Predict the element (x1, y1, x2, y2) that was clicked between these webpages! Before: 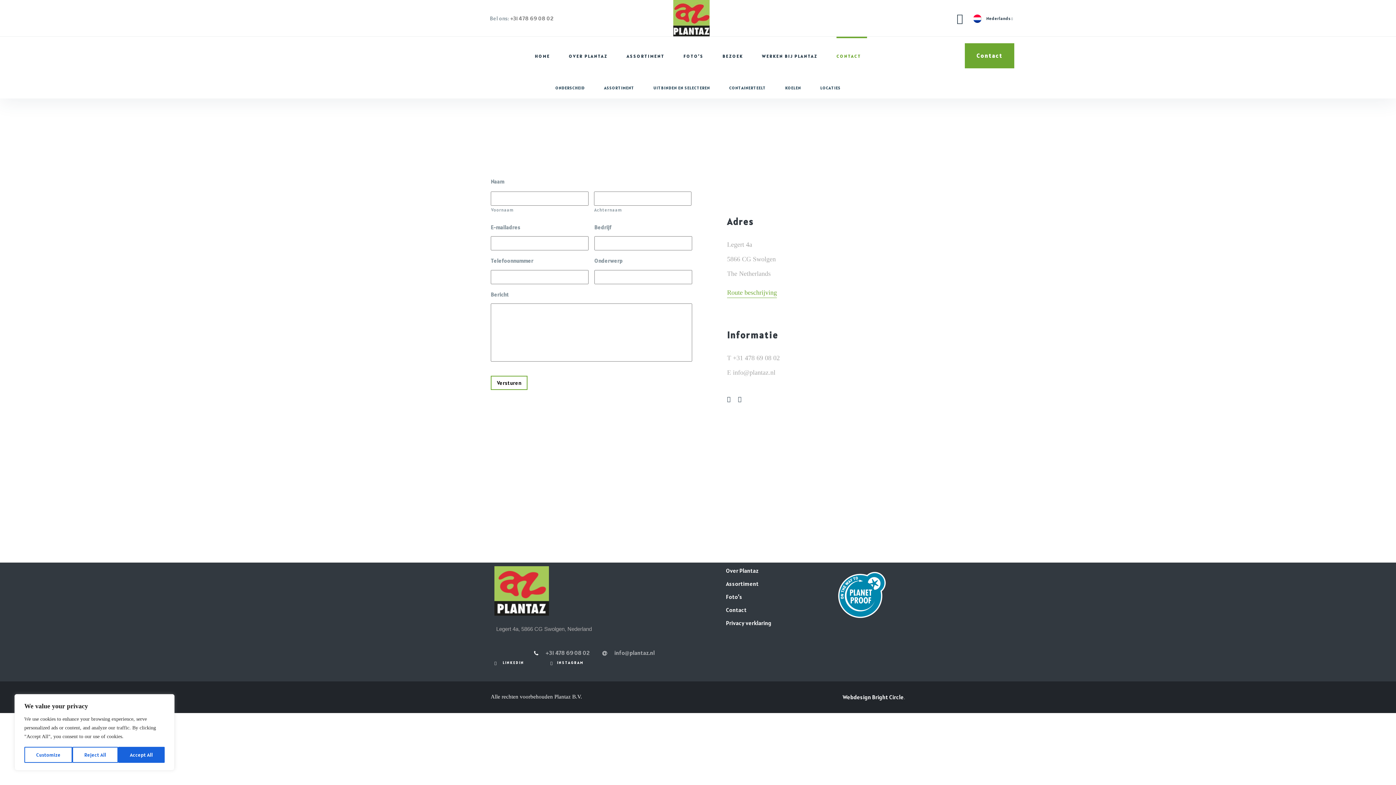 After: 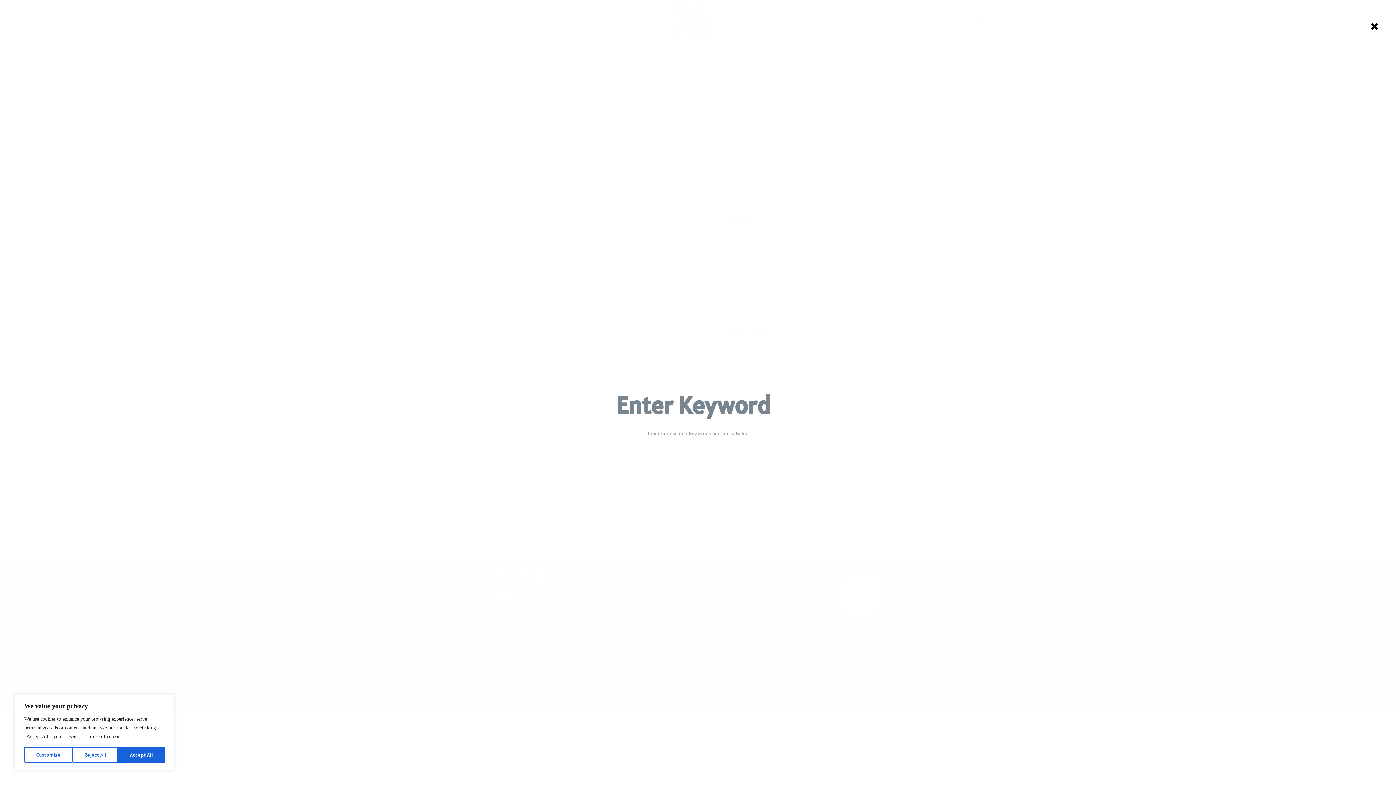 Action: bbox: (957, 13, 966, 21)